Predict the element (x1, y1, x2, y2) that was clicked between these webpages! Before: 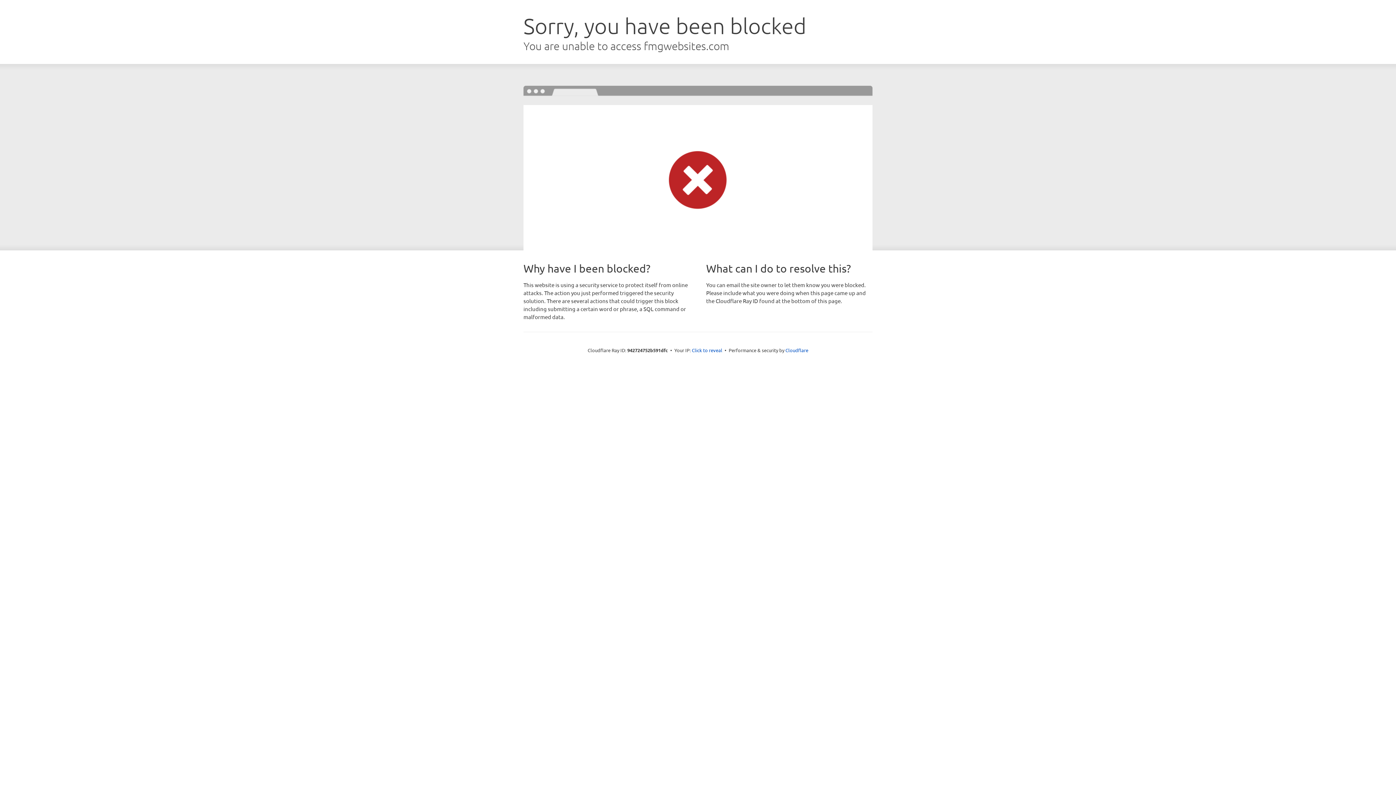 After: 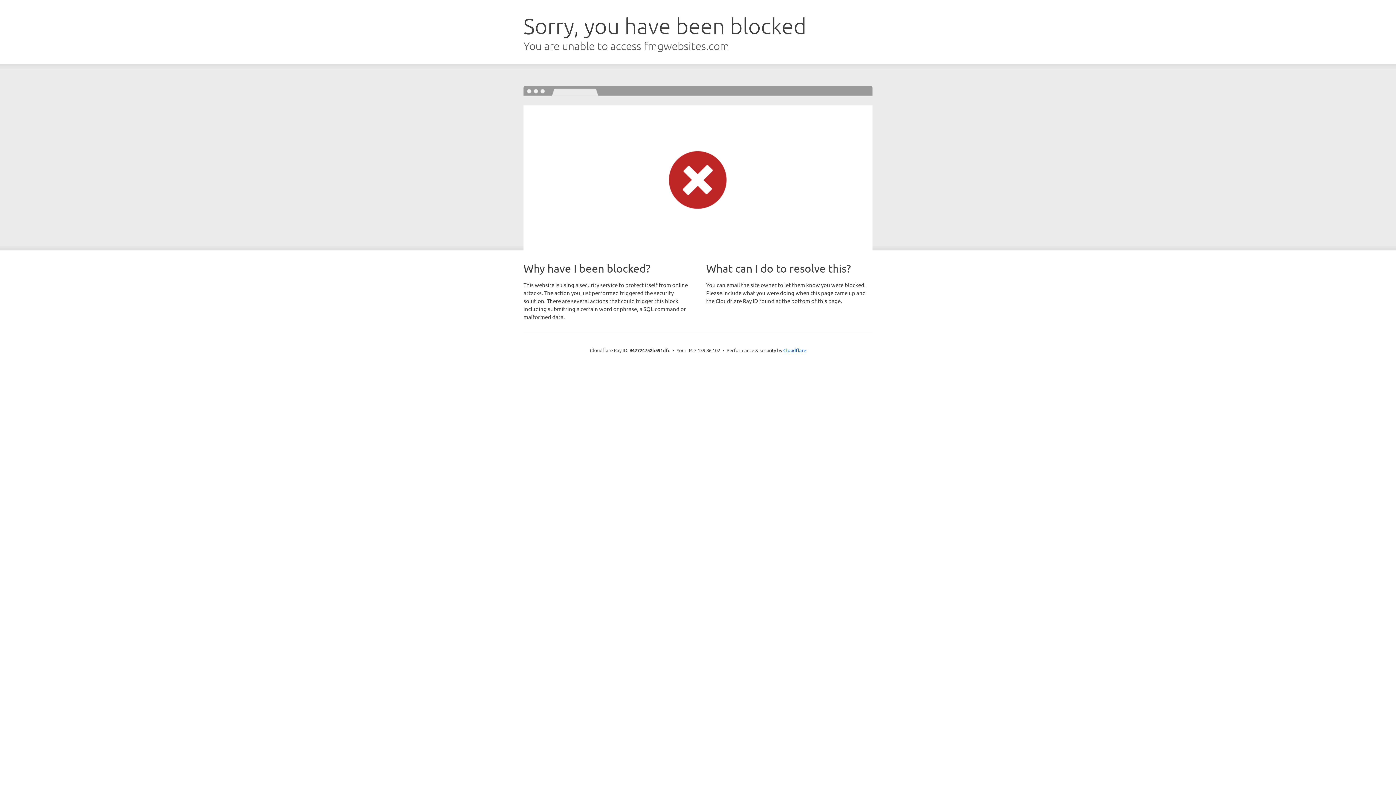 Action: bbox: (692, 346, 722, 353) label: Click to reveal